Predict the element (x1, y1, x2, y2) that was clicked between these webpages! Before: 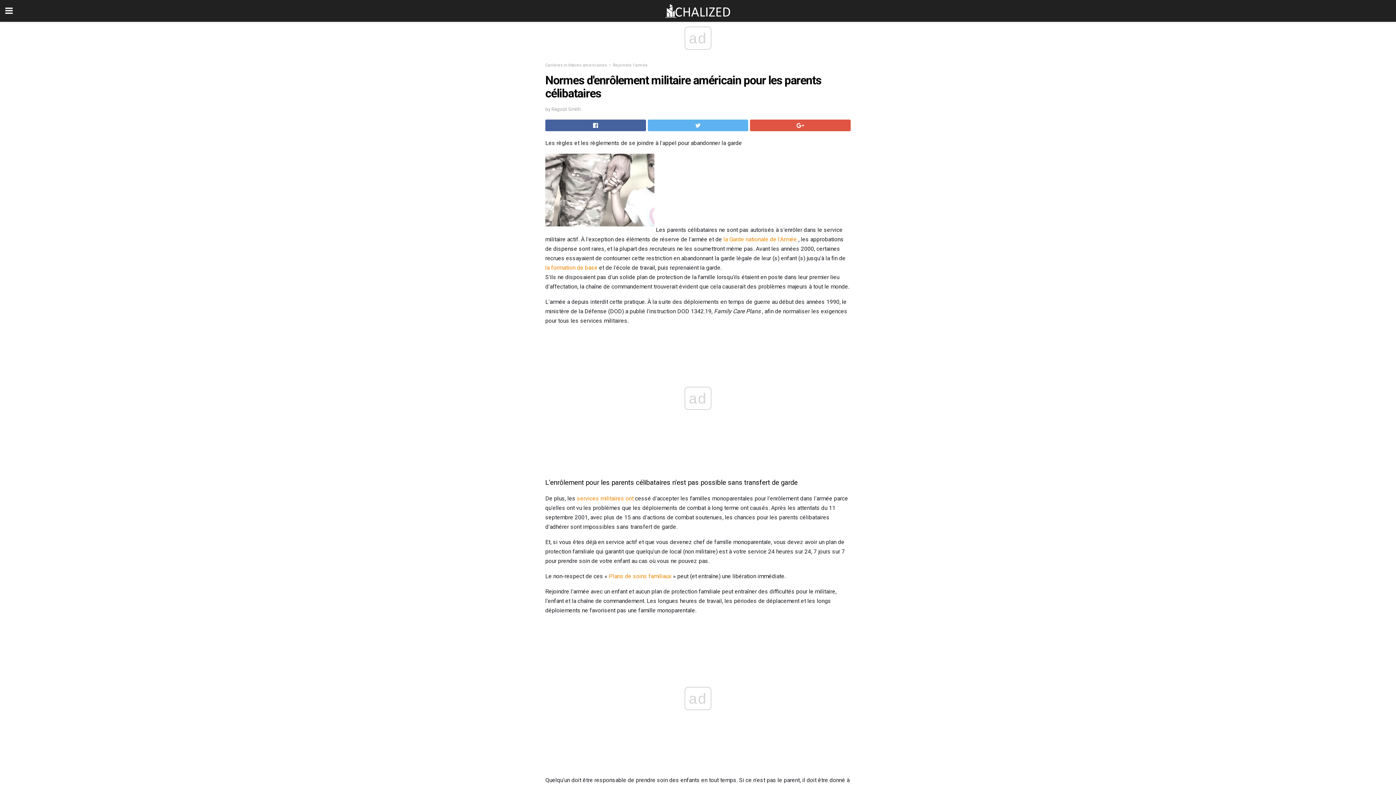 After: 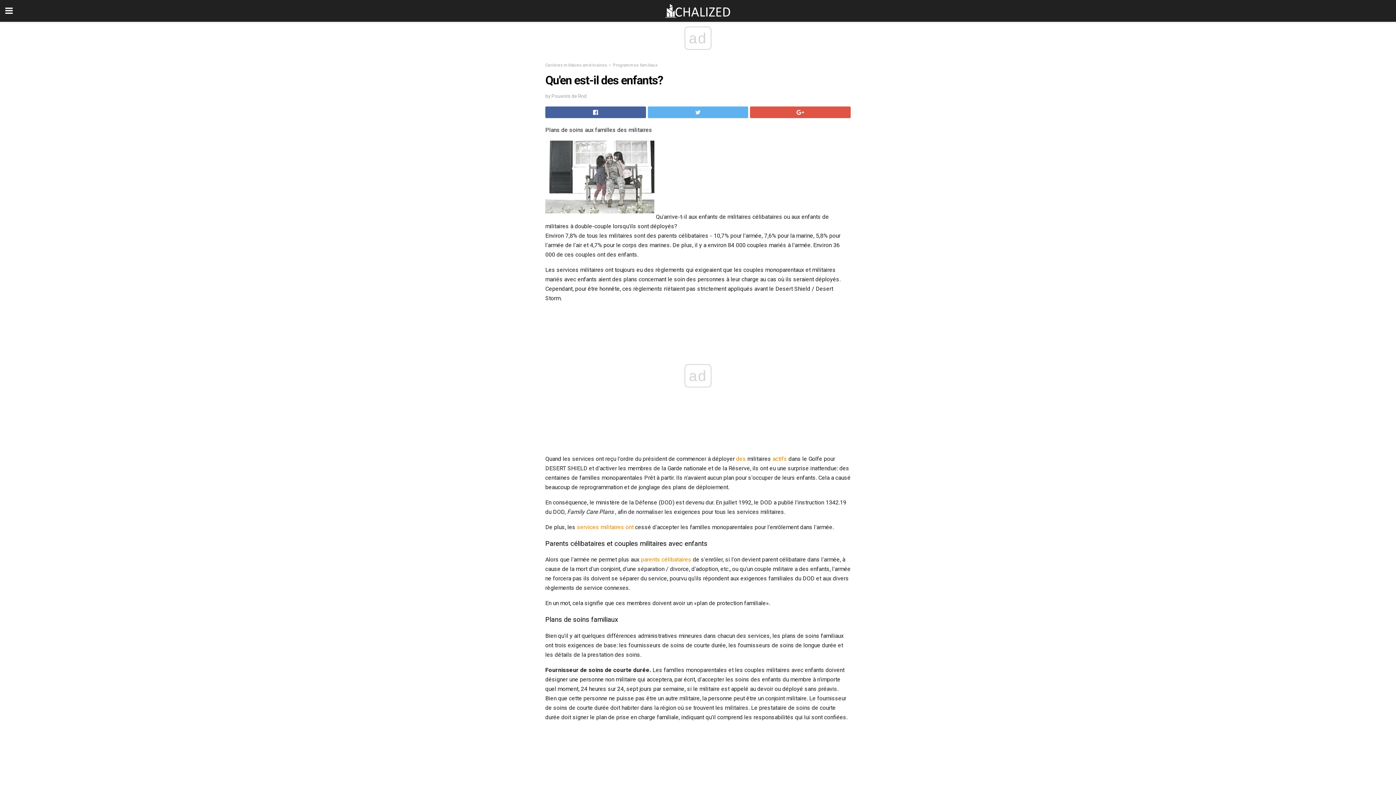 Action: bbox: (609, 573, 671, 580) label: Plans de soins familiaux